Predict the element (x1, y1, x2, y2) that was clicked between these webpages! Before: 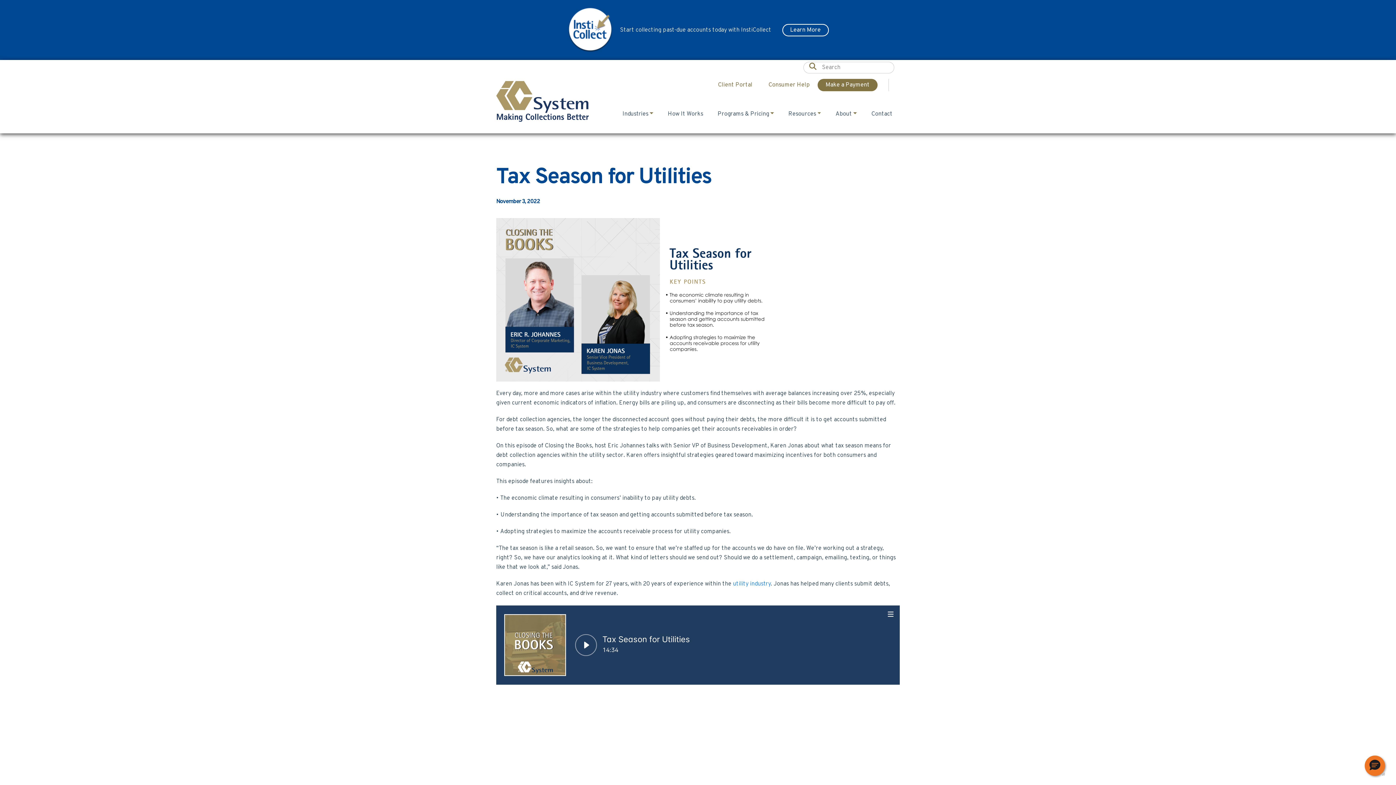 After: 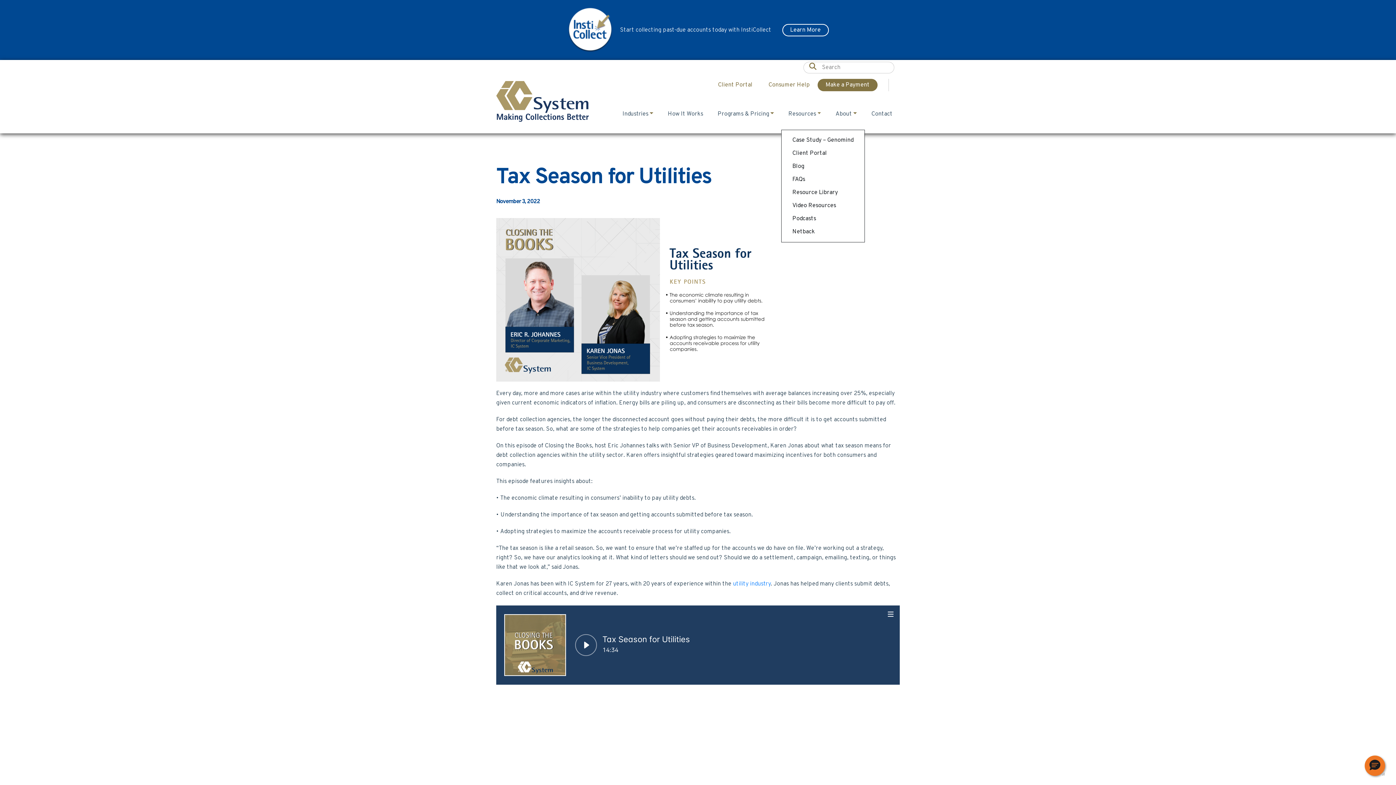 Action: label: Resources bbox: (781, 98, 828, 129)